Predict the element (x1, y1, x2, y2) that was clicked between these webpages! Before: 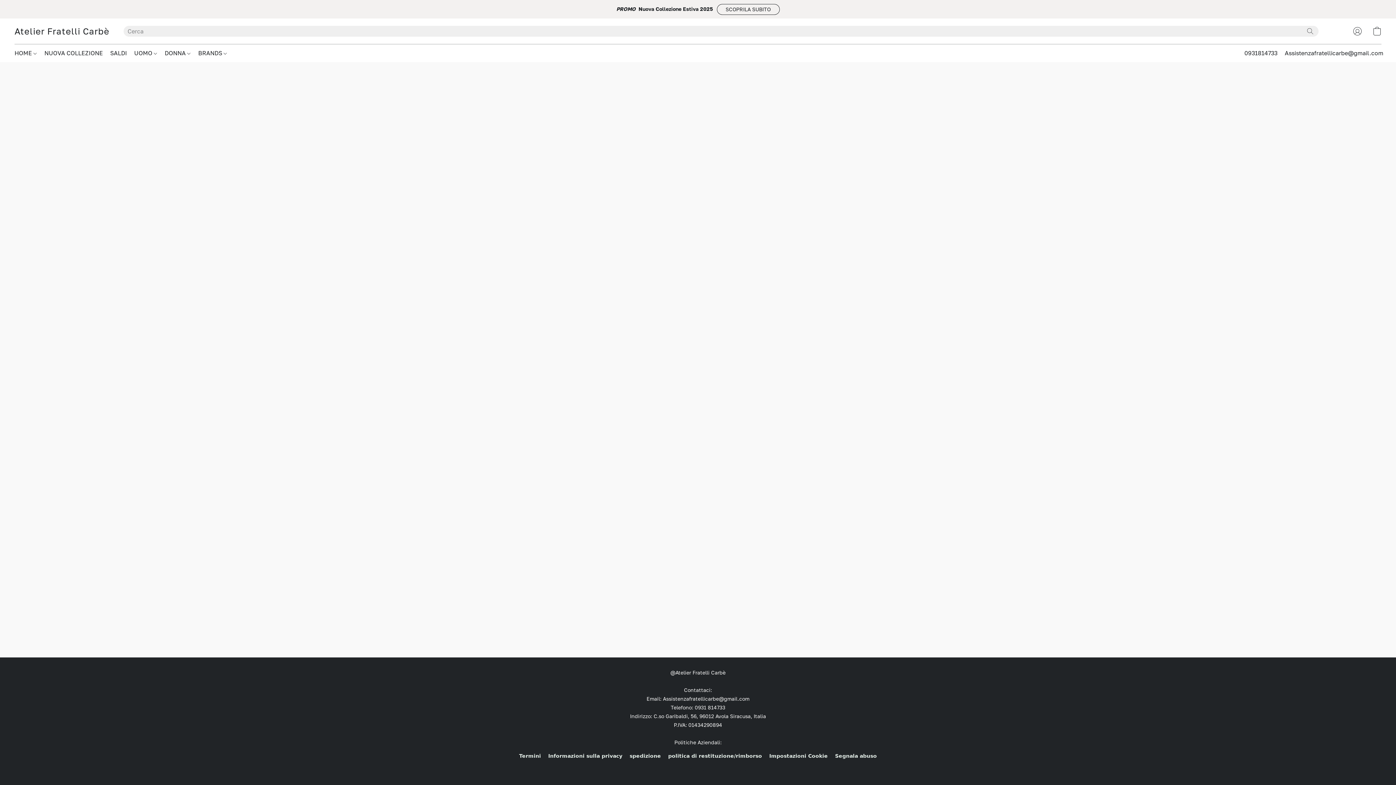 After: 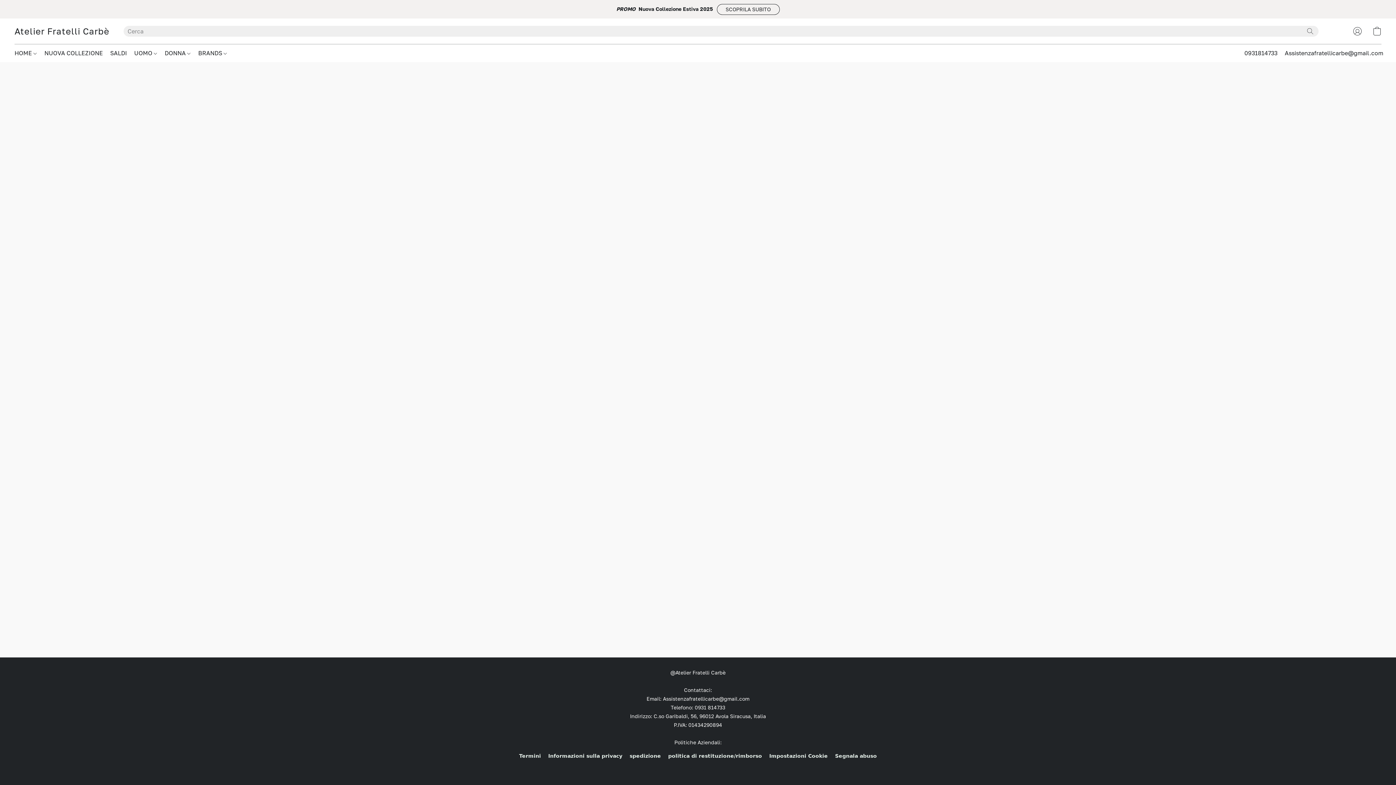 Action: label: BRANDS bbox: (194, 46, 227, 59)